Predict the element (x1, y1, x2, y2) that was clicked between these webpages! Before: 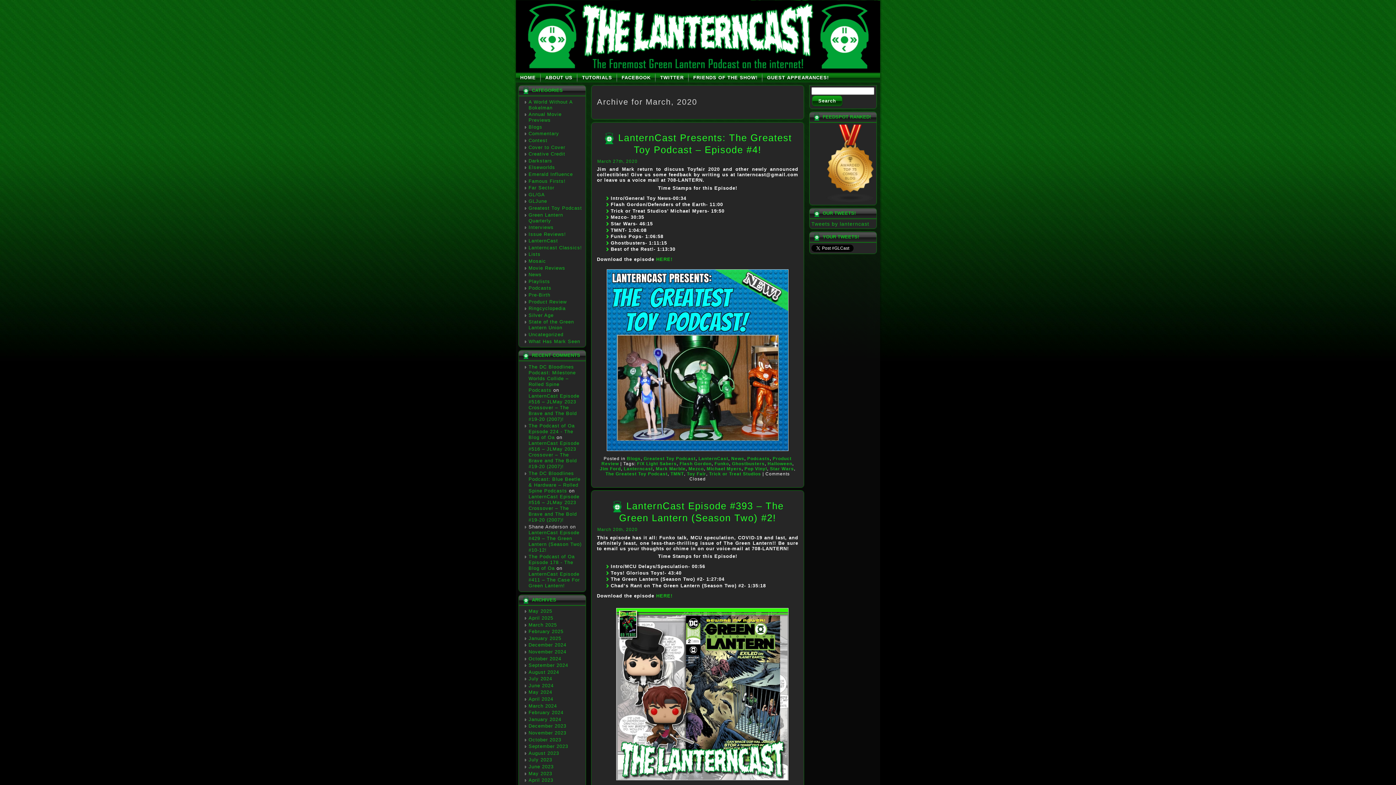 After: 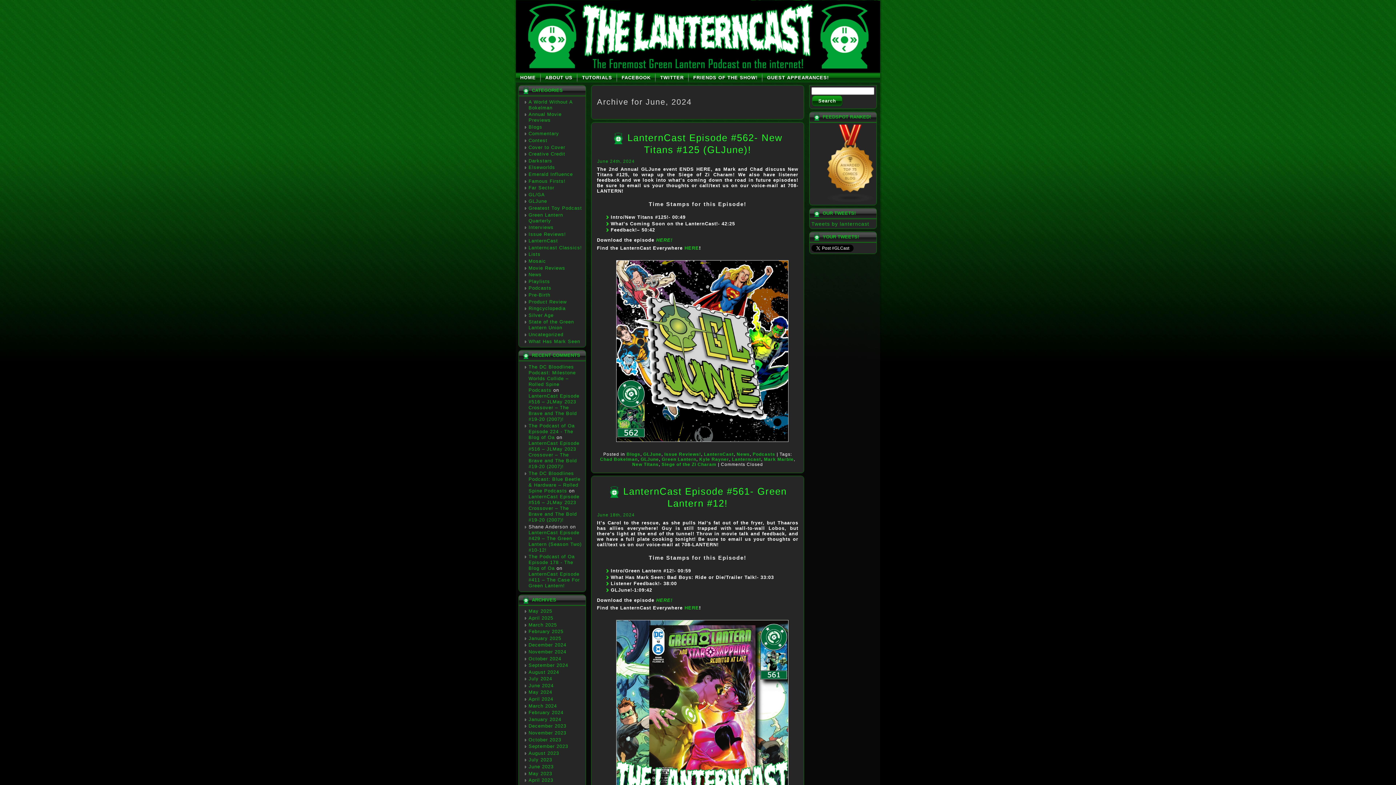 Action: bbox: (528, 683, 553, 688) label: June 2024